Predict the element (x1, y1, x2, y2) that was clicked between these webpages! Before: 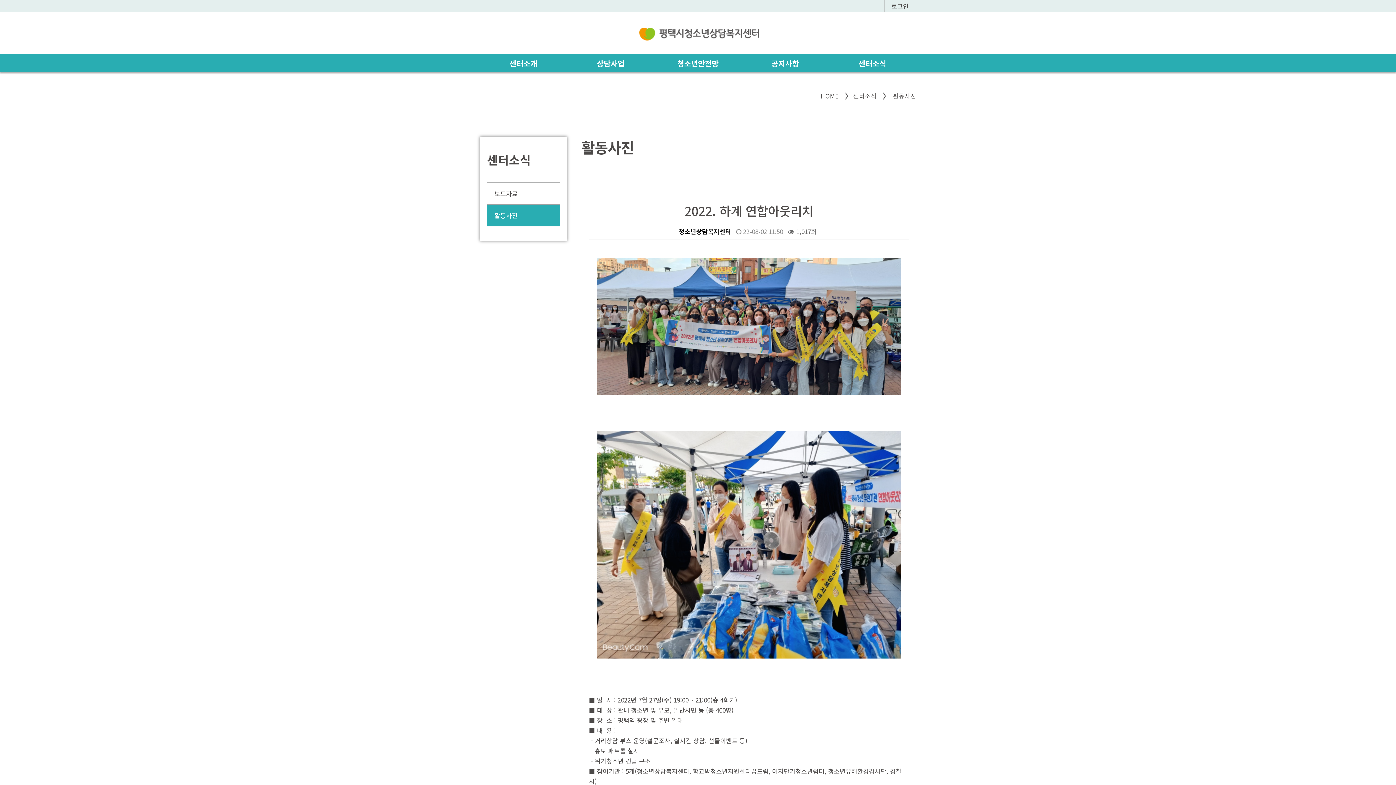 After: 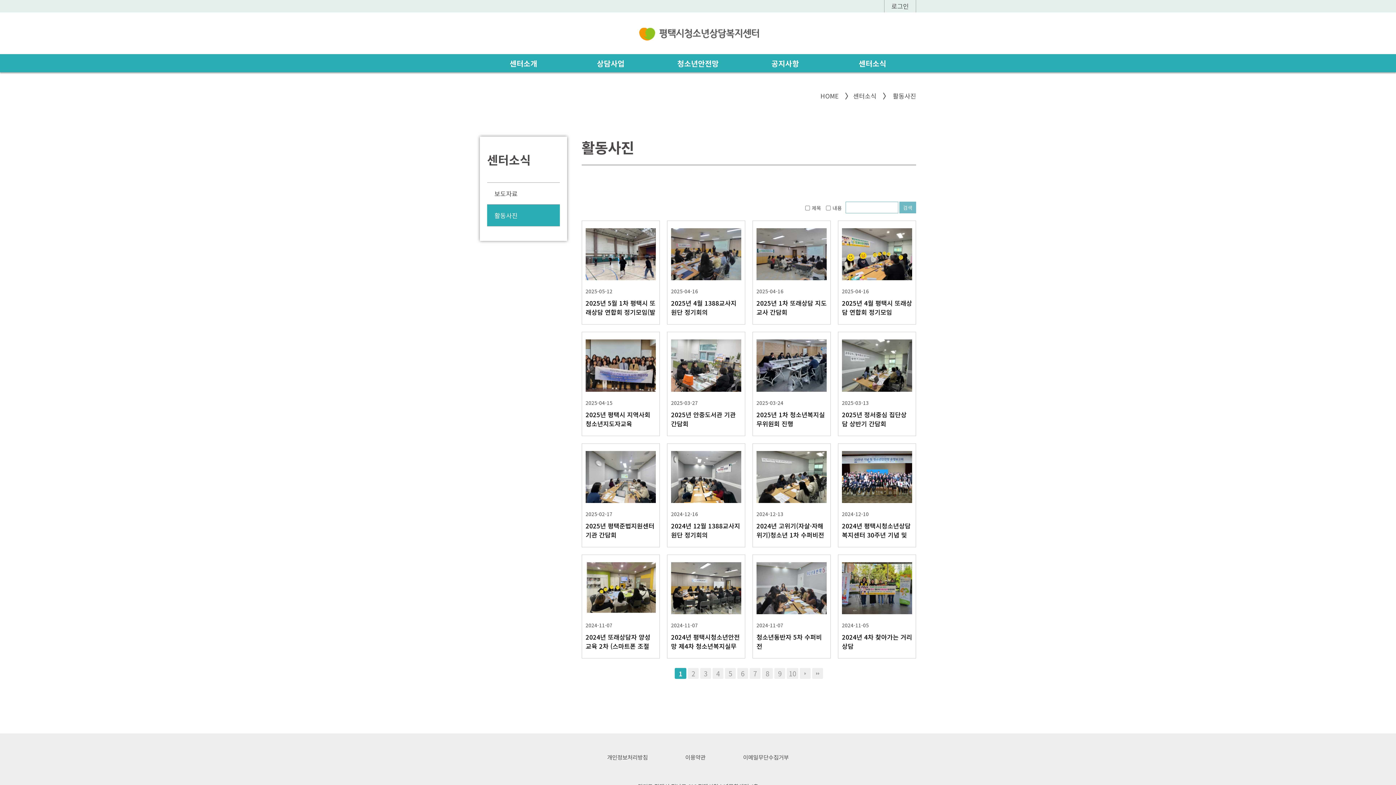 Action: label:  활동사진 bbox: (891, 91, 916, 100)